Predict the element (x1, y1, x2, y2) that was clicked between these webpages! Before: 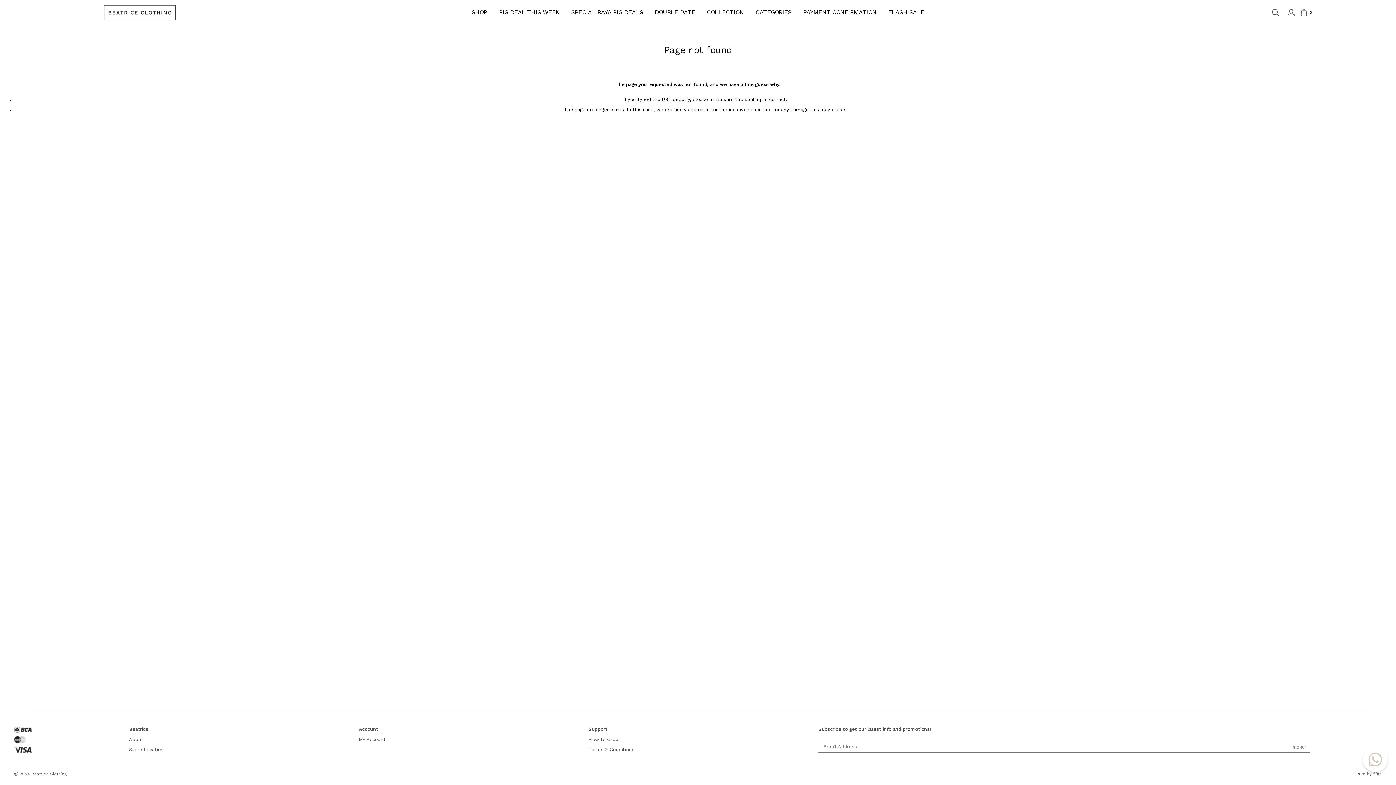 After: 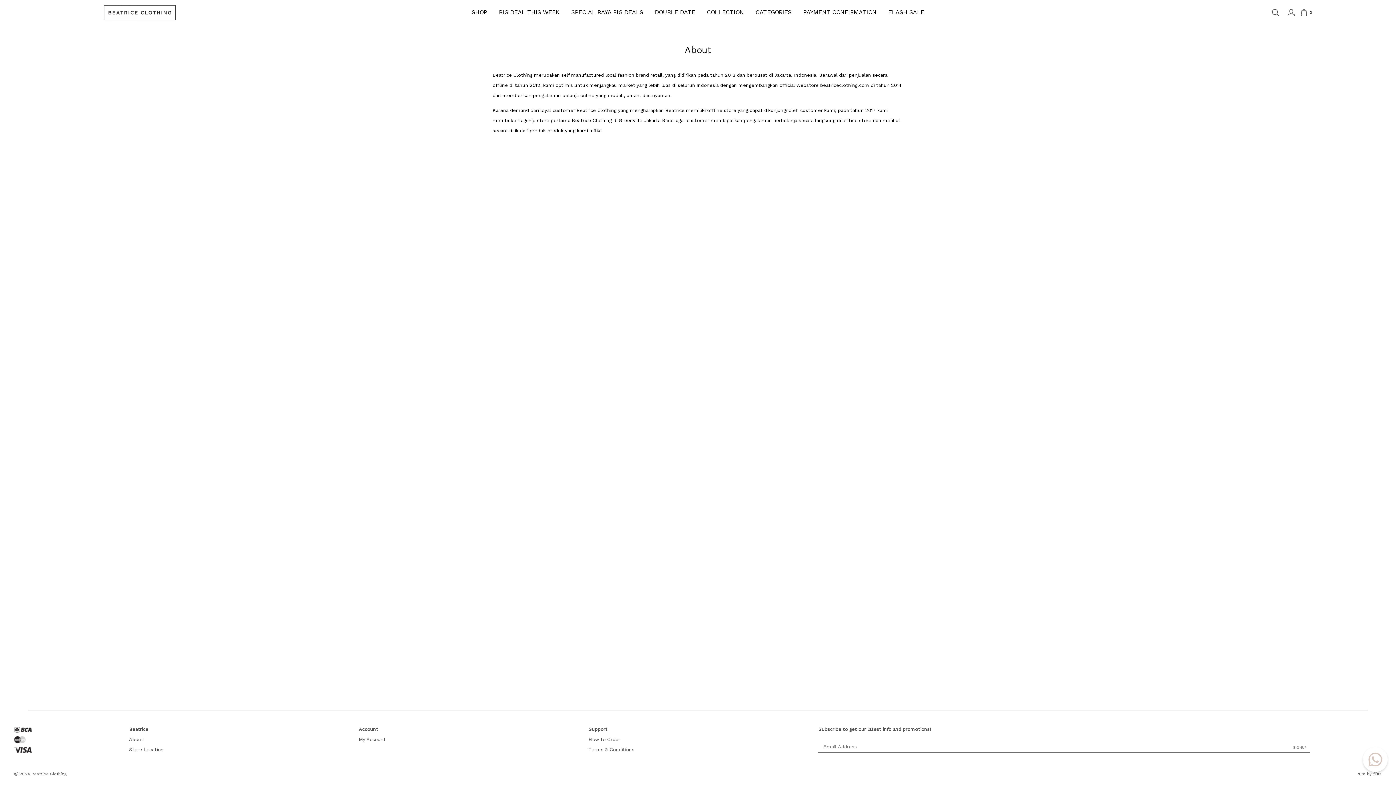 Action: label: About bbox: (129, 736, 143, 743)